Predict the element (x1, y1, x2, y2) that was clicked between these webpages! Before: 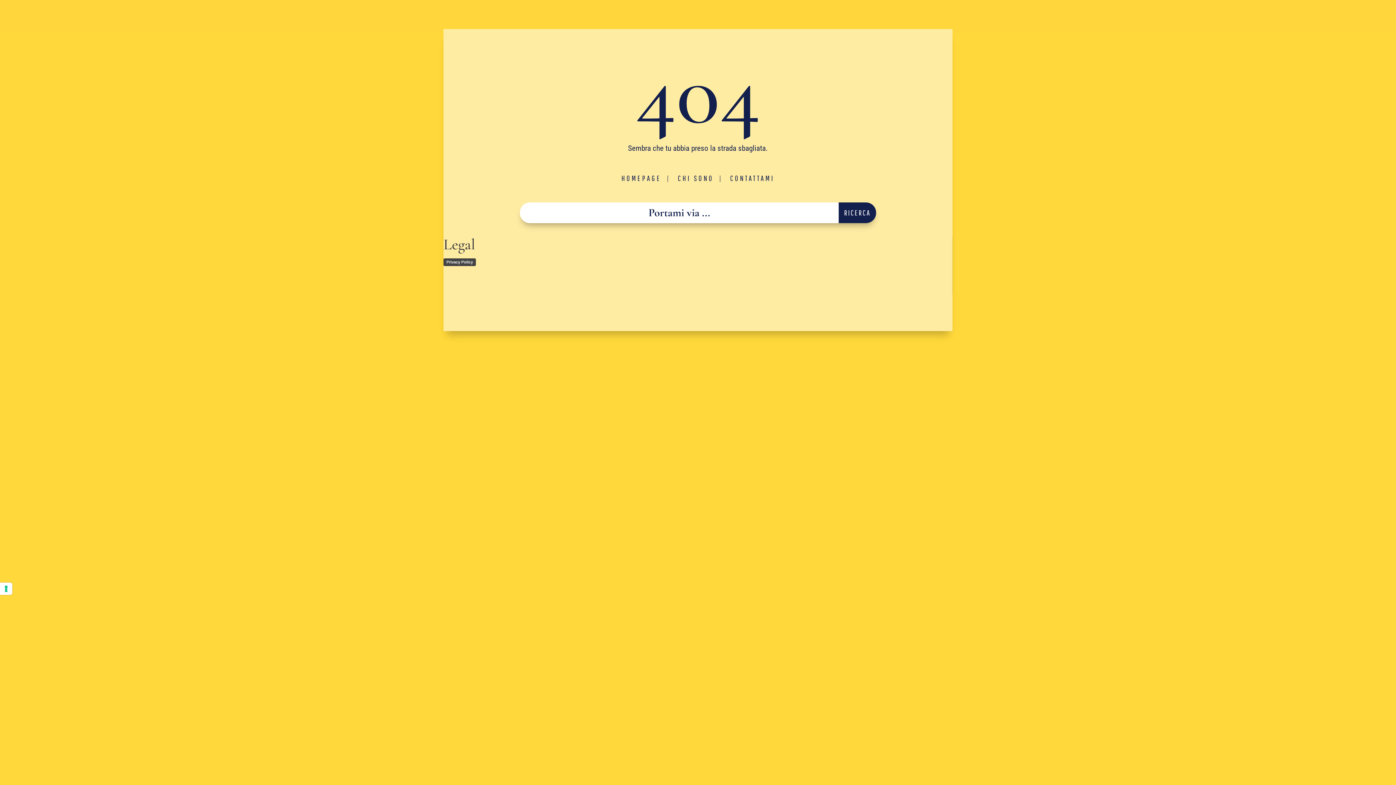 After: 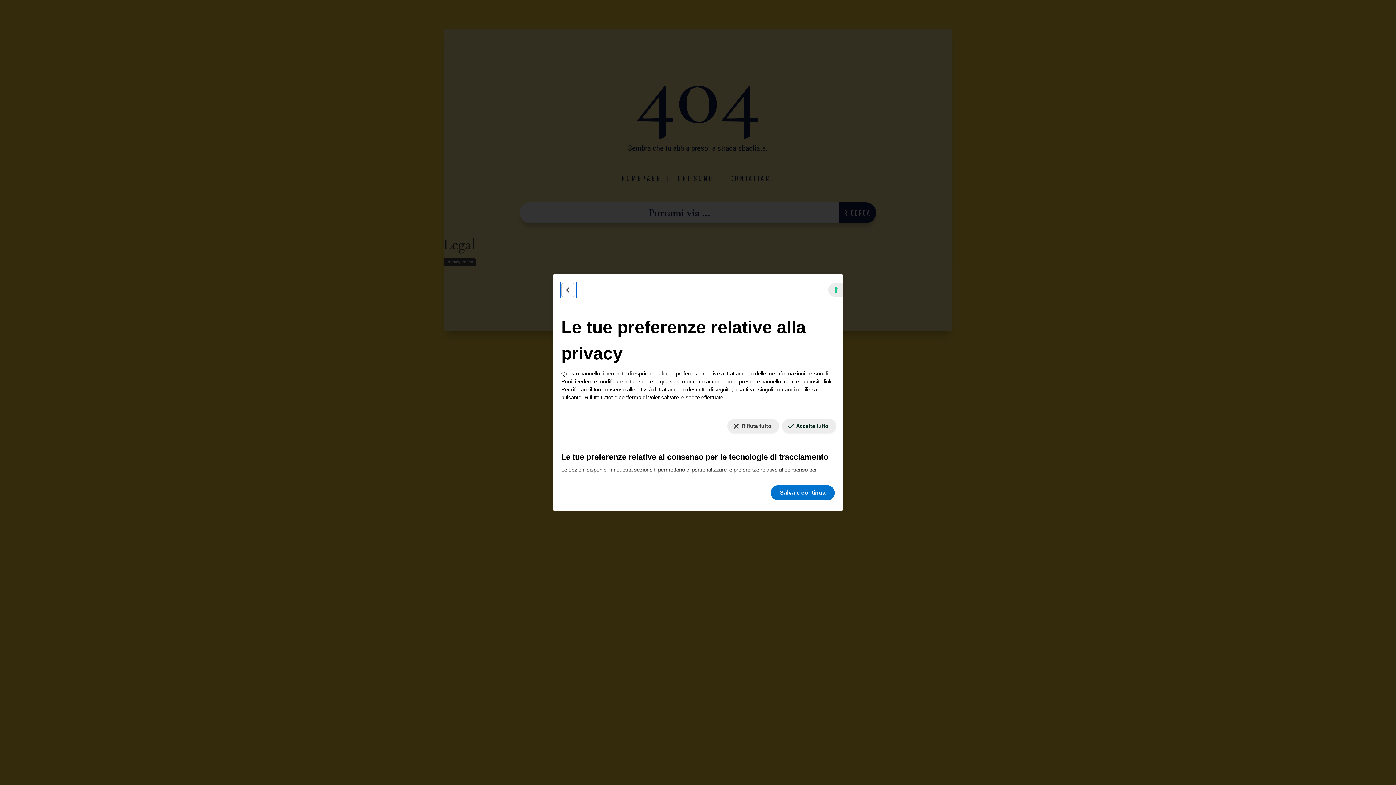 Action: bbox: (0, 582, 12, 595) label: Le tue preferenze relative al consenso per le tecnologie di tracciamento